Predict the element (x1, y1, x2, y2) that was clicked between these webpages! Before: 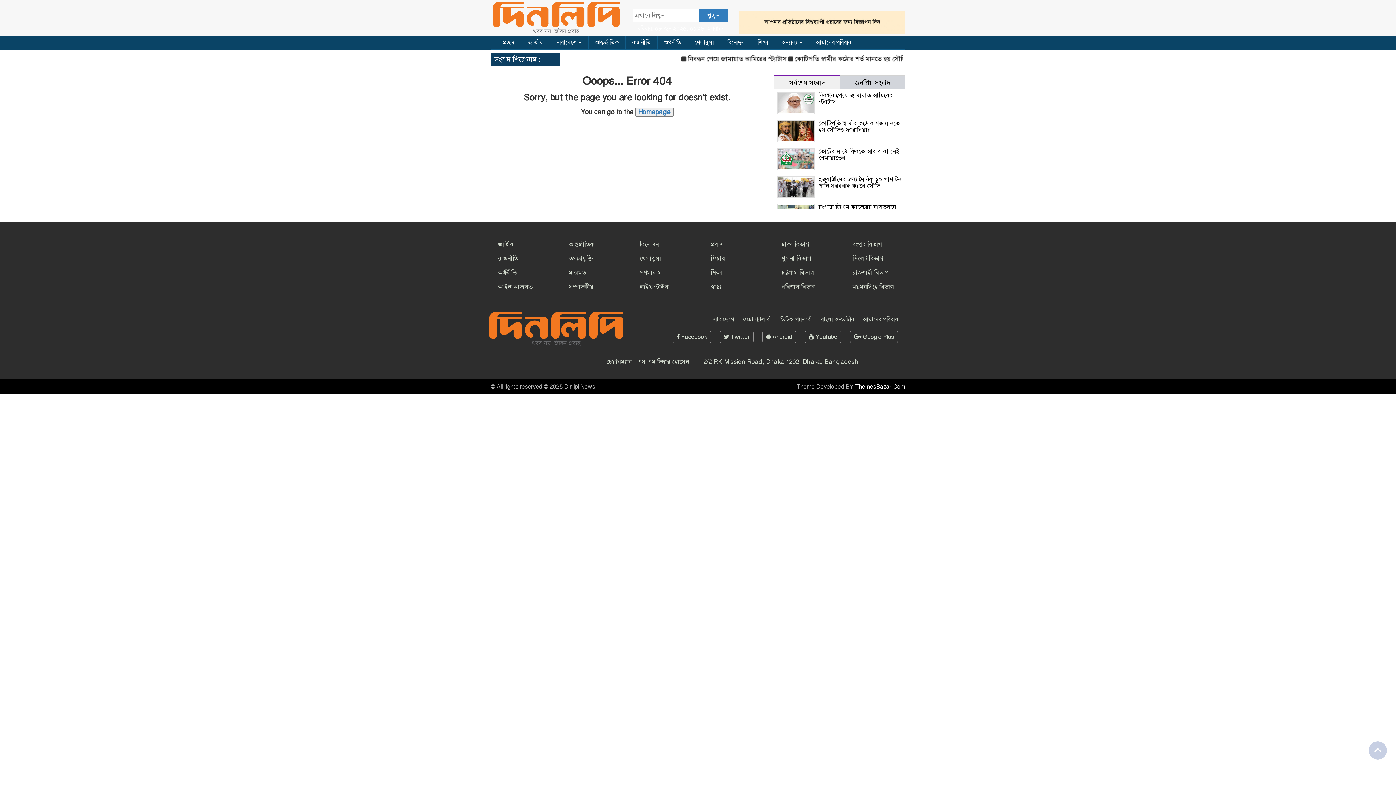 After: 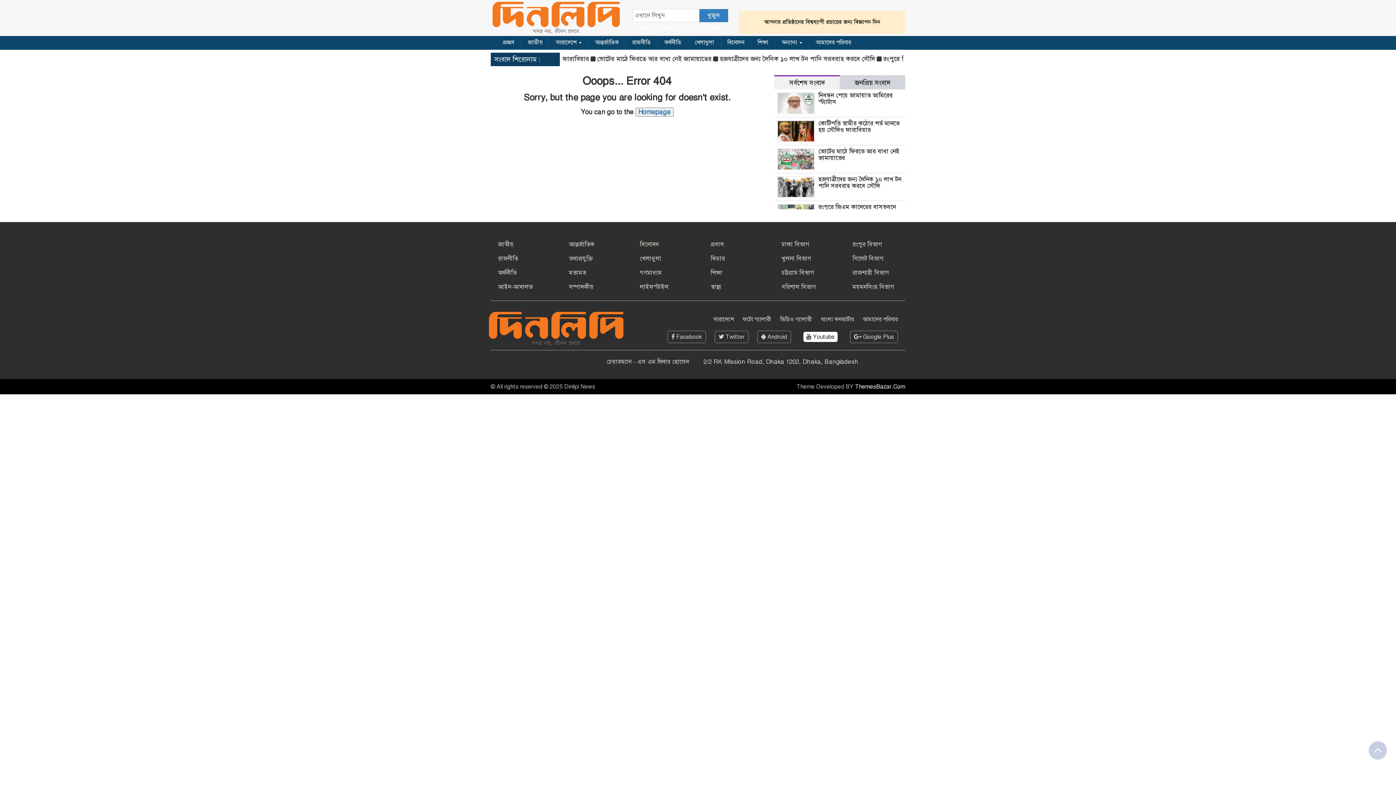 Action: bbox: (809, 333, 837, 340) label:  Youtube